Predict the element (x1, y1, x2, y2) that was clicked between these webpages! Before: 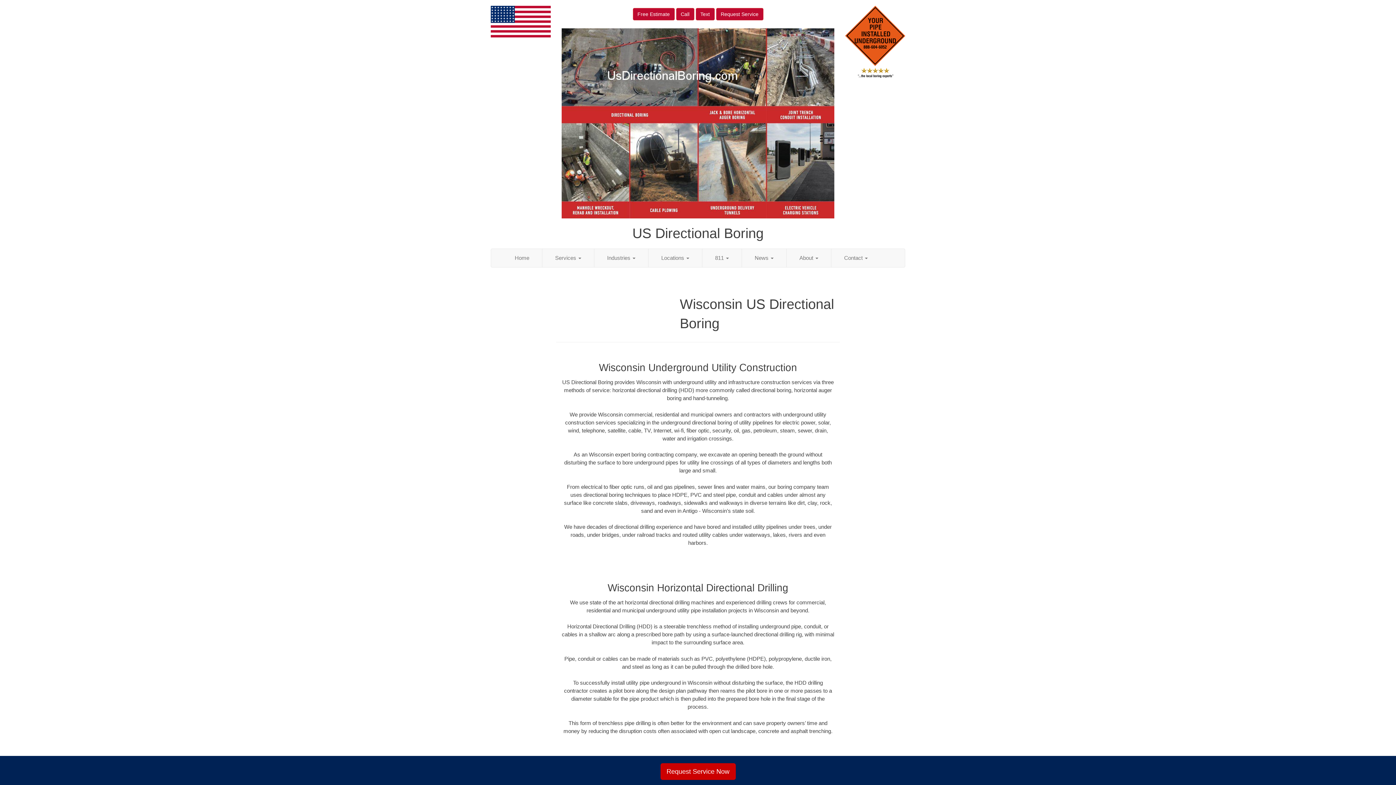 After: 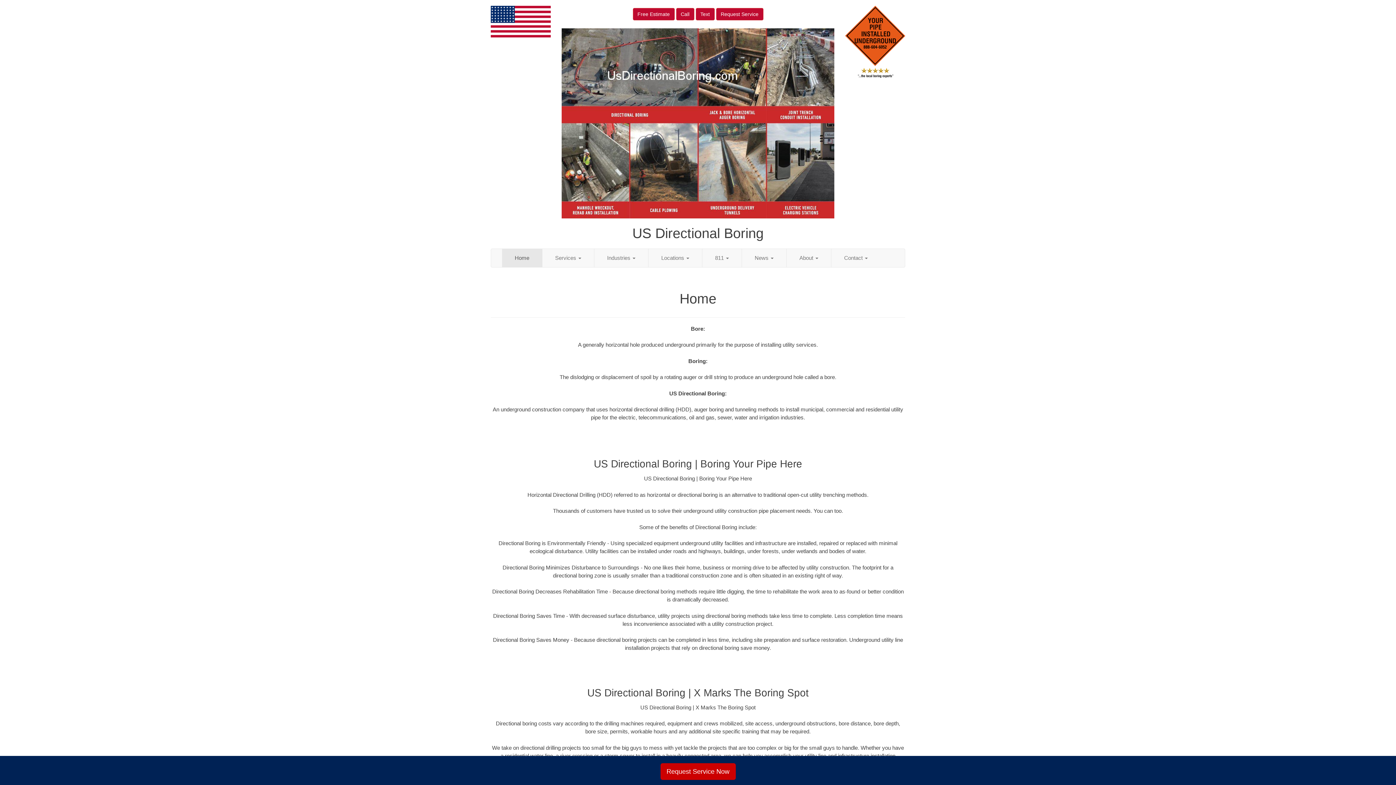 Action: bbox: (845, 38, 905, 44)